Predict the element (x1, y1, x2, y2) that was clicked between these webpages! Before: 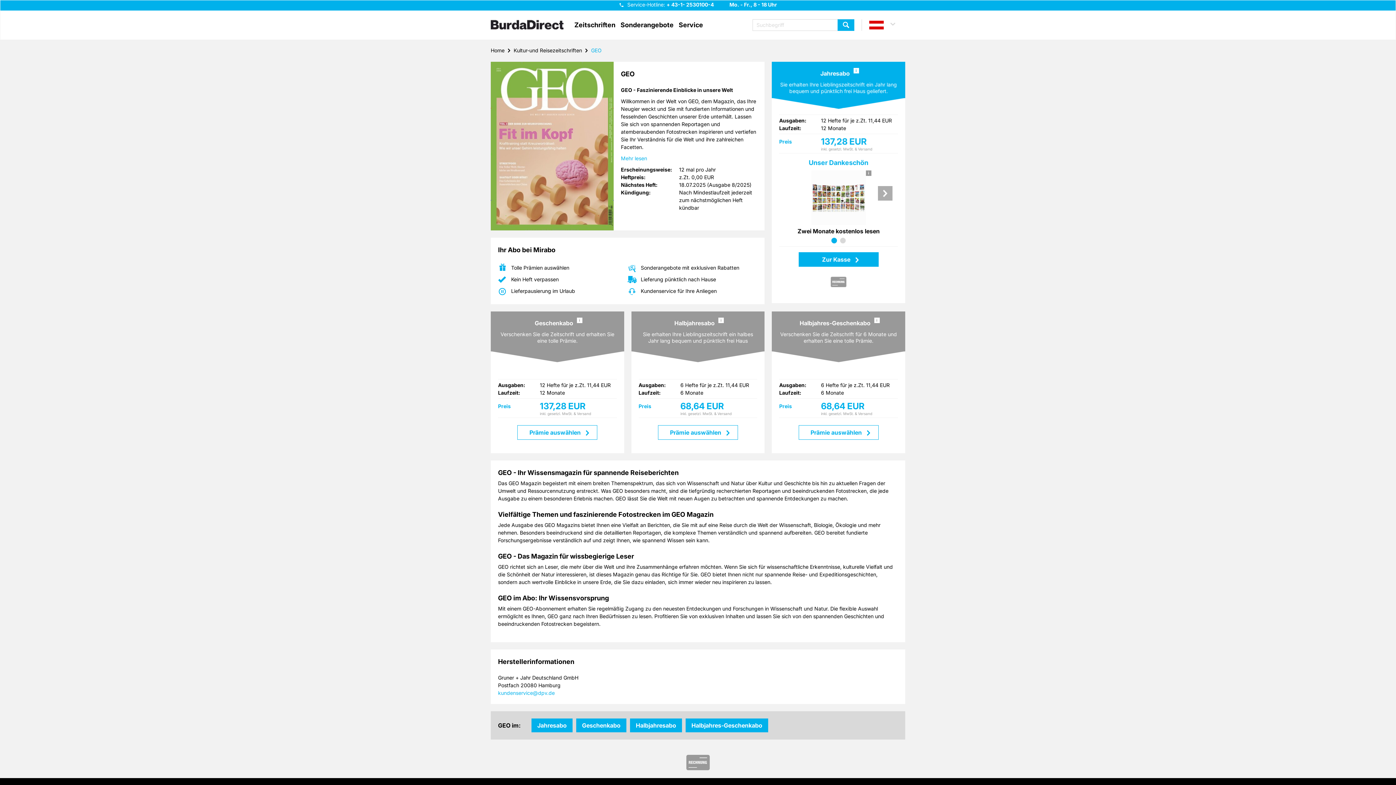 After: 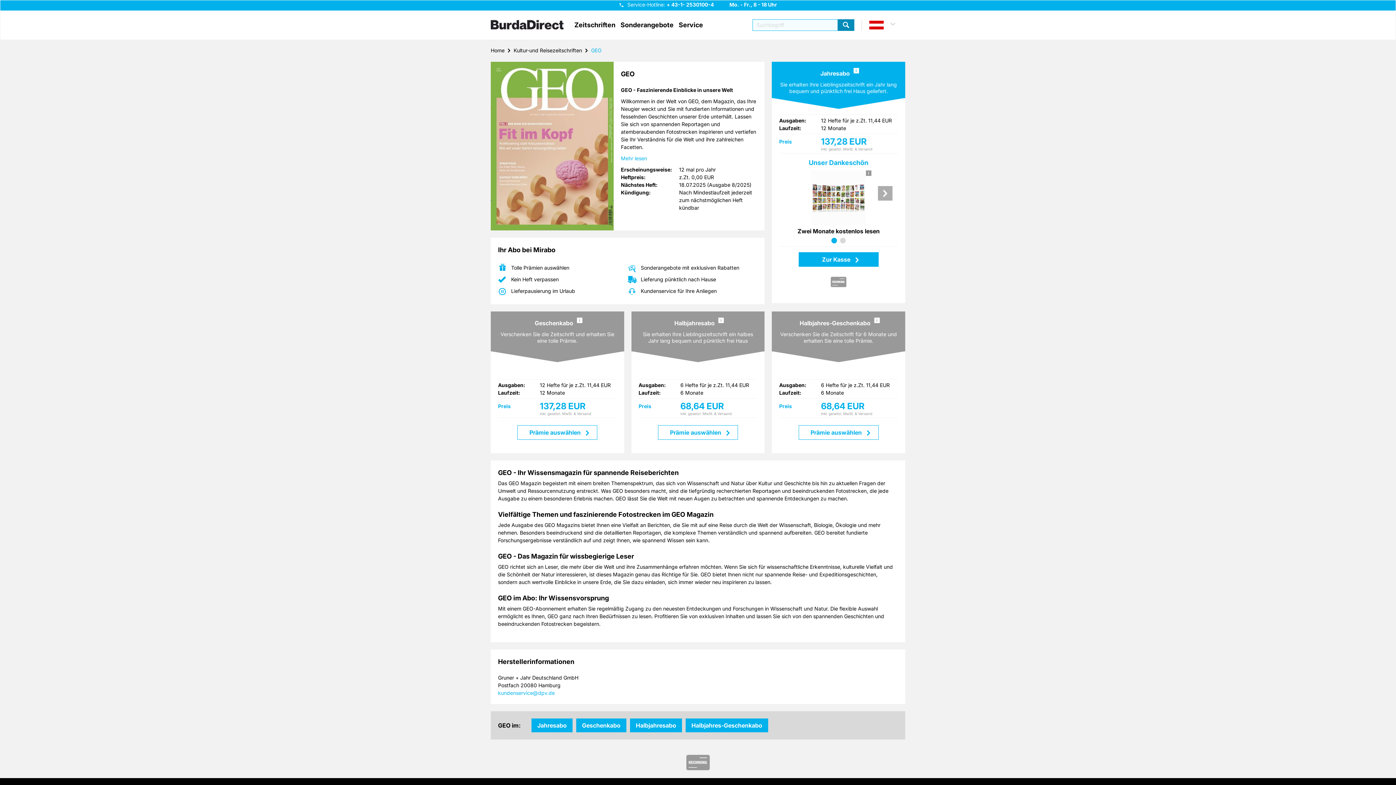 Action: bbox: (837, 19, 854, 30)